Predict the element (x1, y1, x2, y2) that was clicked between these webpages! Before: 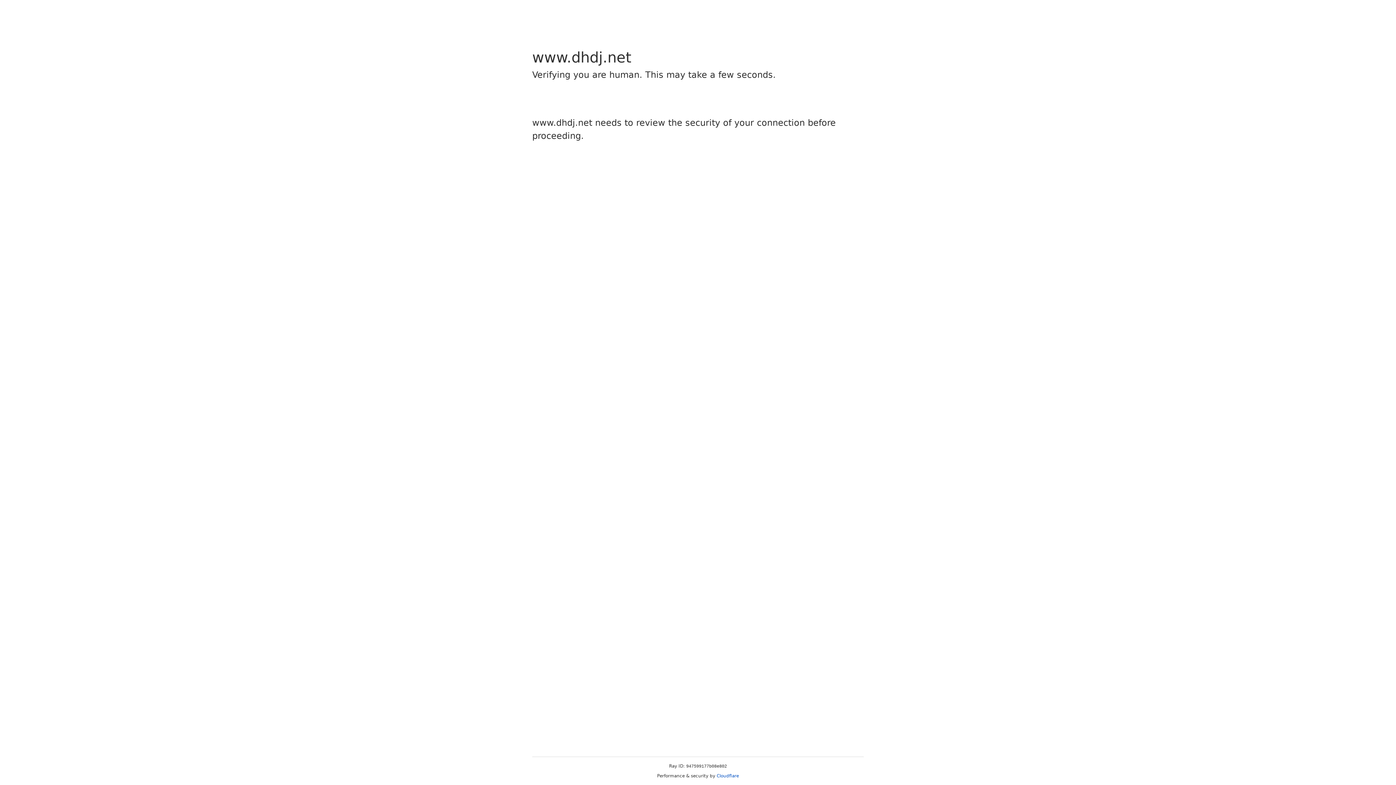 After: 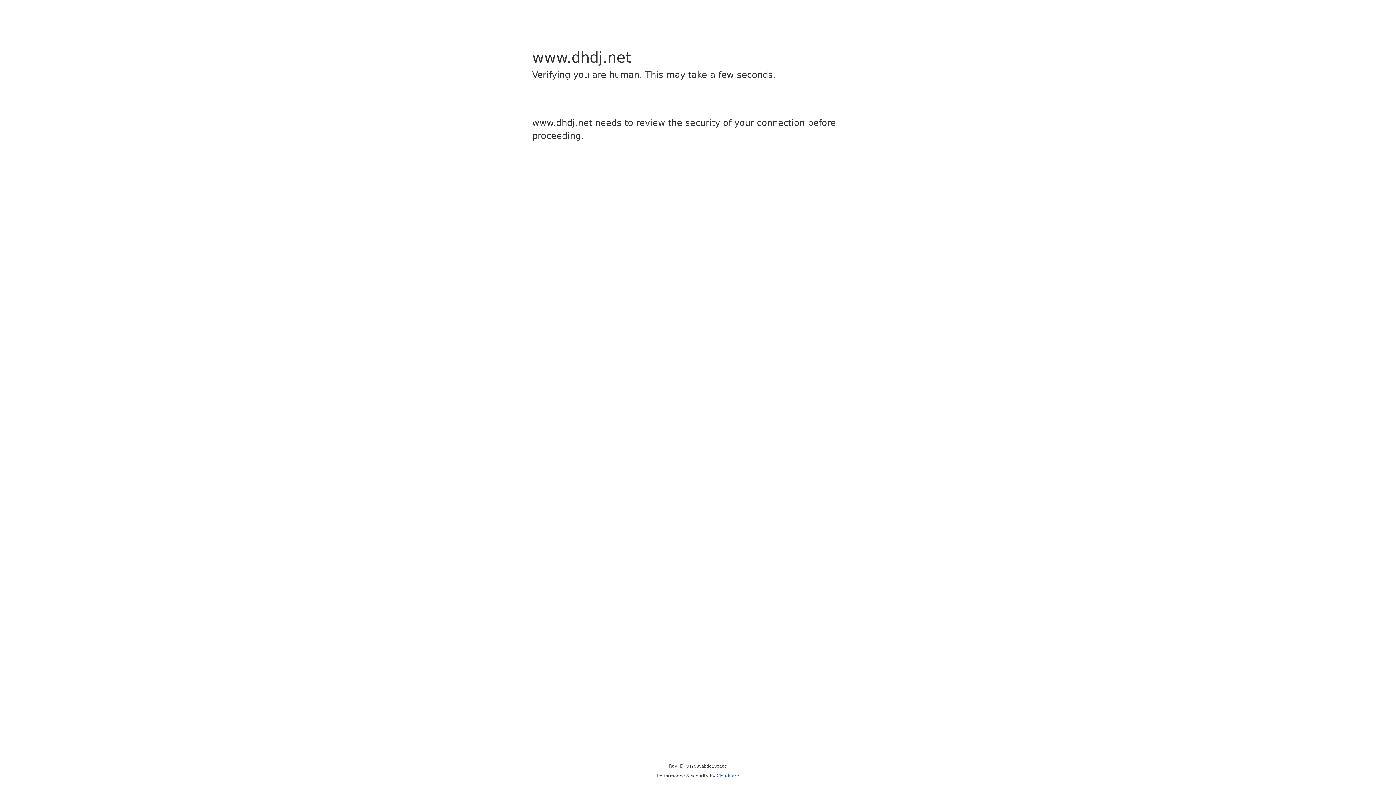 Action: bbox: (716, 773, 739, 778) label: Cloudflare